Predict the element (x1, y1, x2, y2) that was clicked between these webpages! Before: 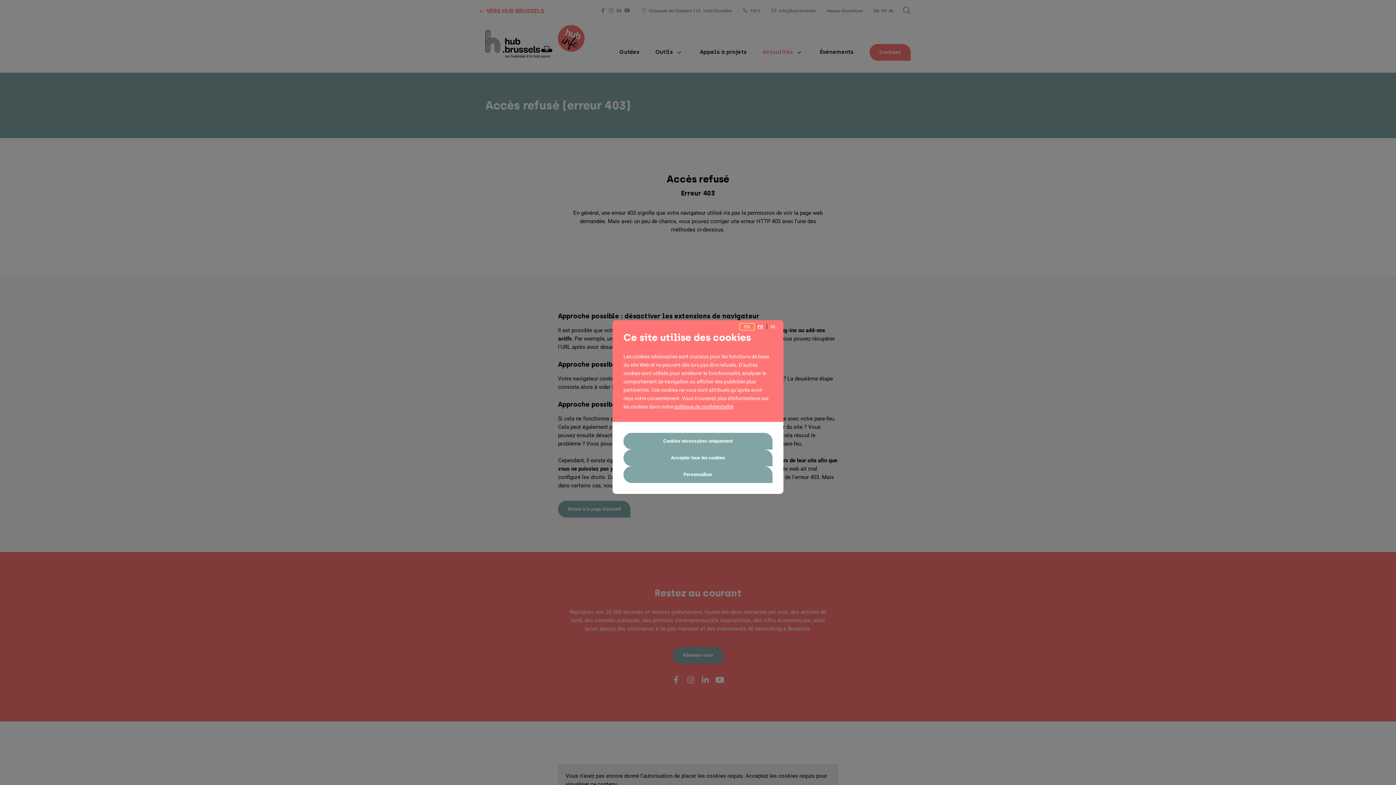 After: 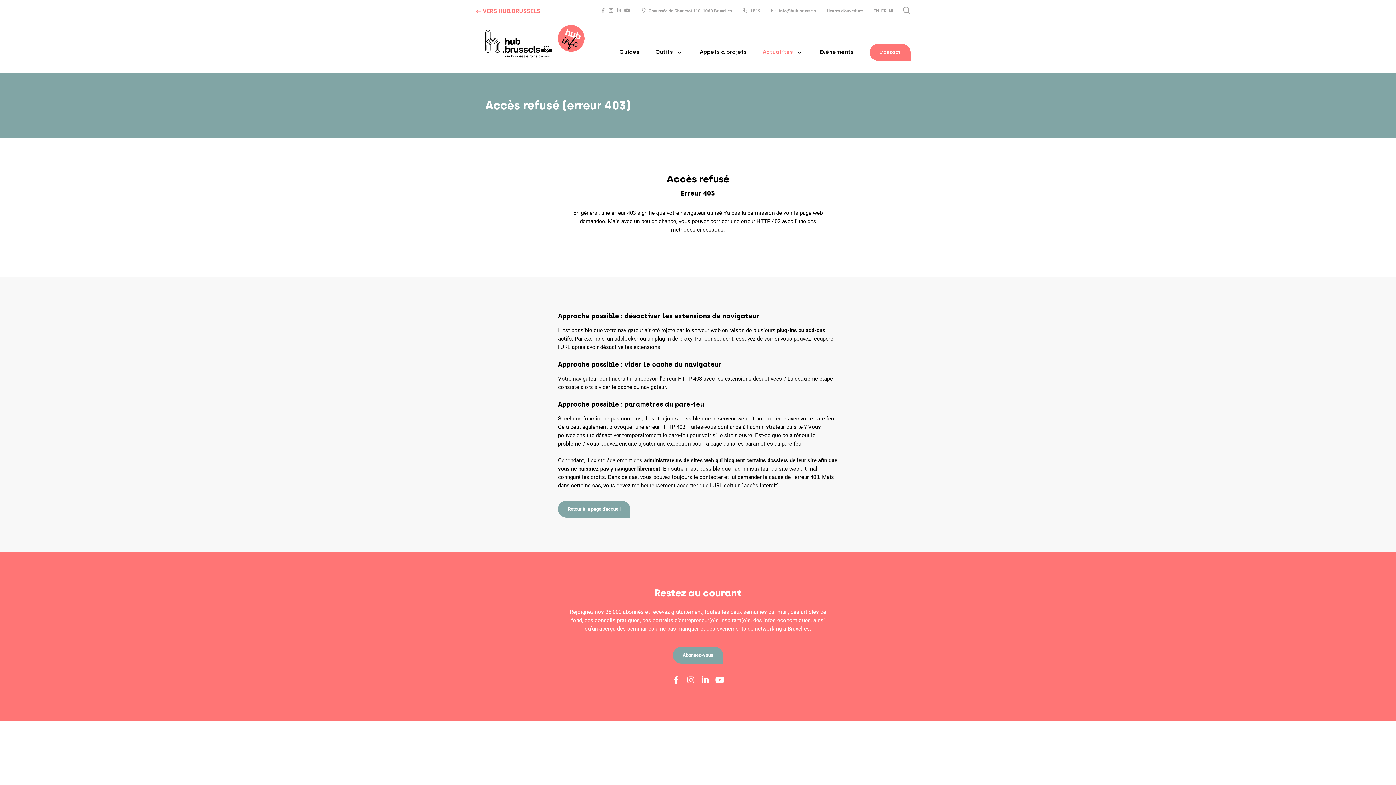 Action: bbox: (623, 449, 772, 466) label: Accepter tous les cookies